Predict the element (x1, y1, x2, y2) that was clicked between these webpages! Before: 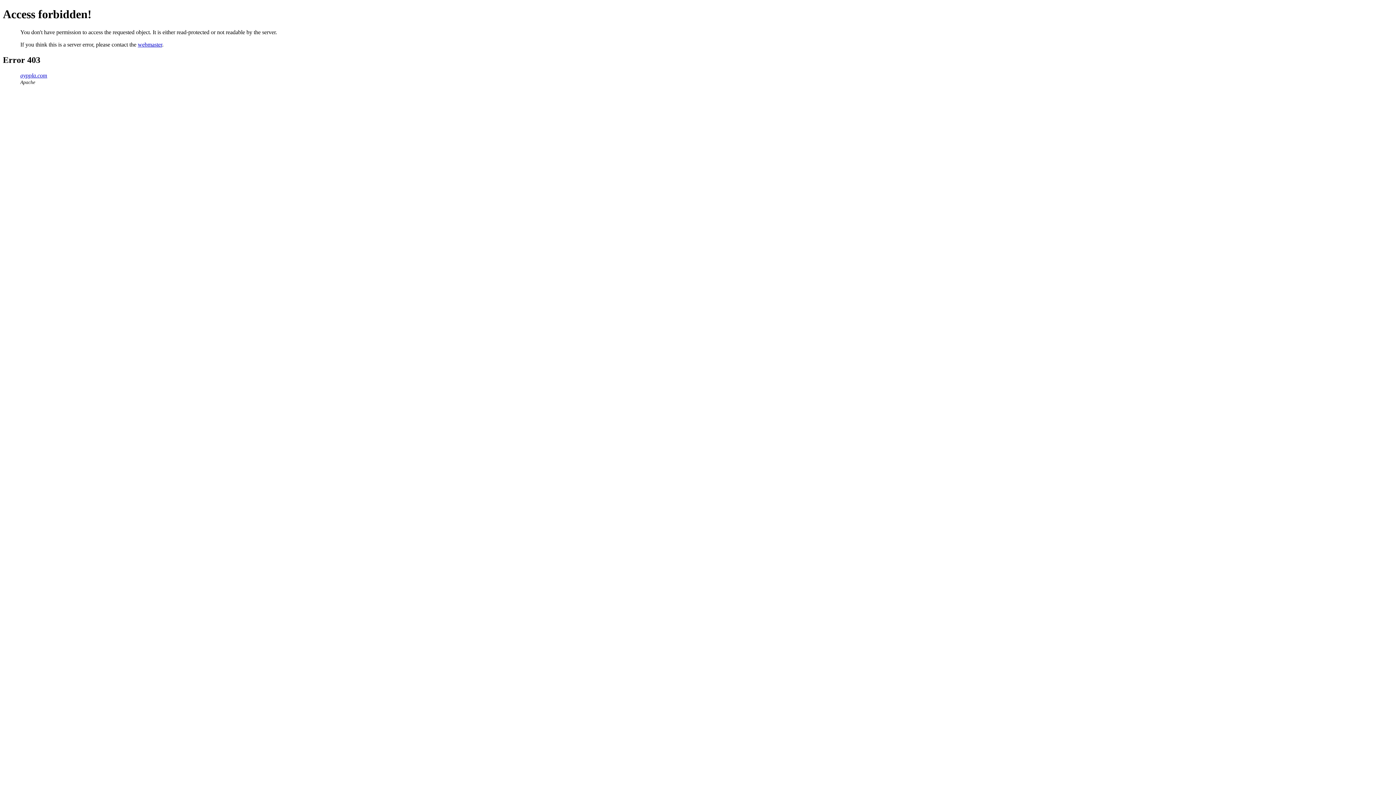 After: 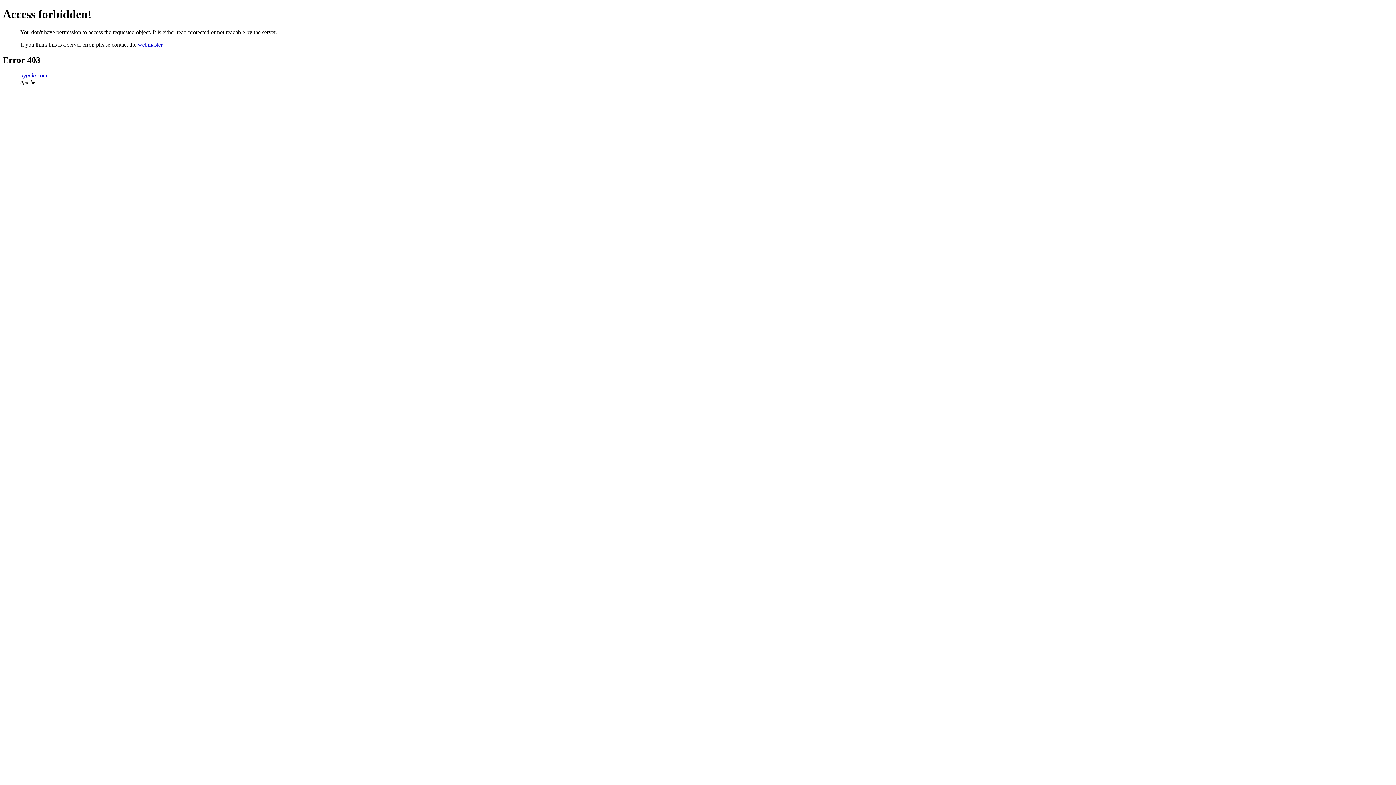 Action: bbox: (137, 41, 162, 47) label: webmaster